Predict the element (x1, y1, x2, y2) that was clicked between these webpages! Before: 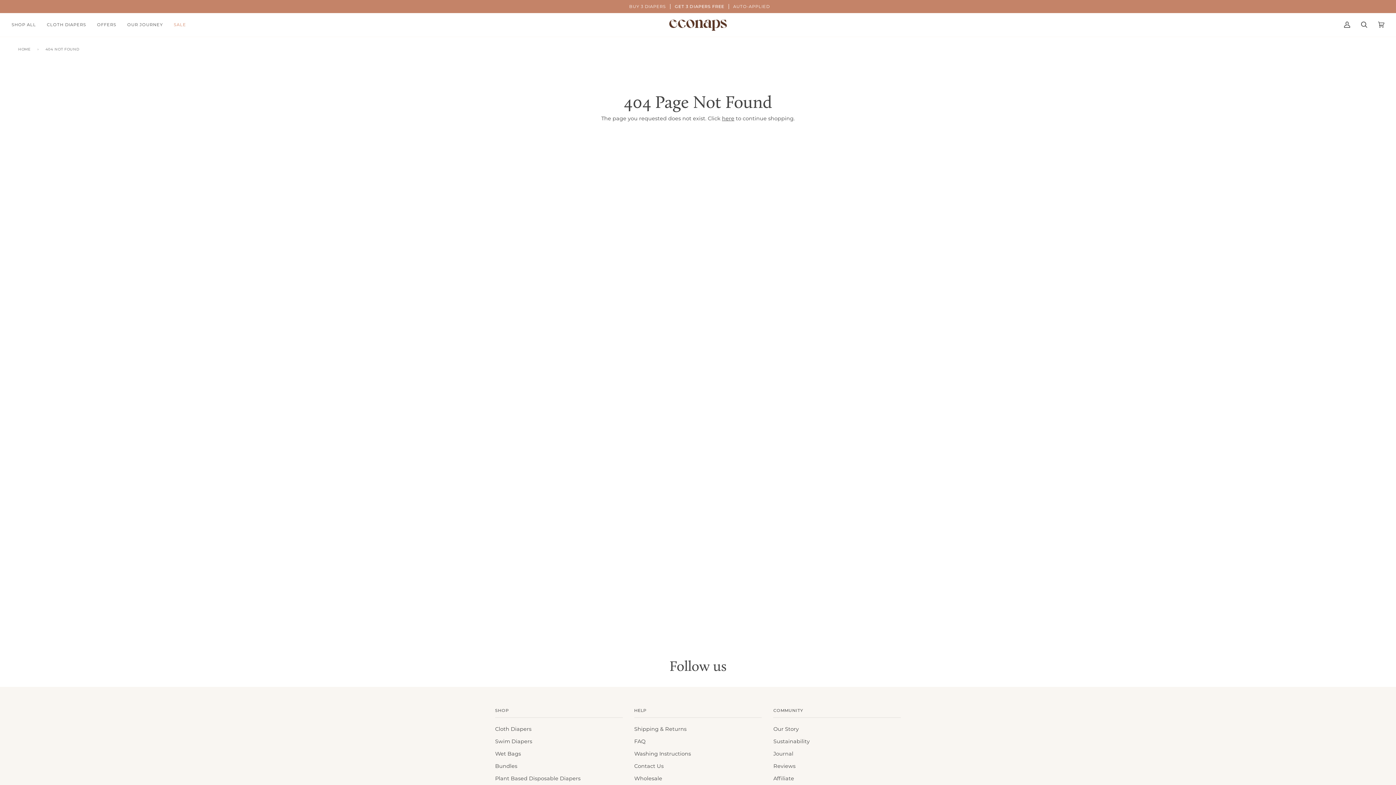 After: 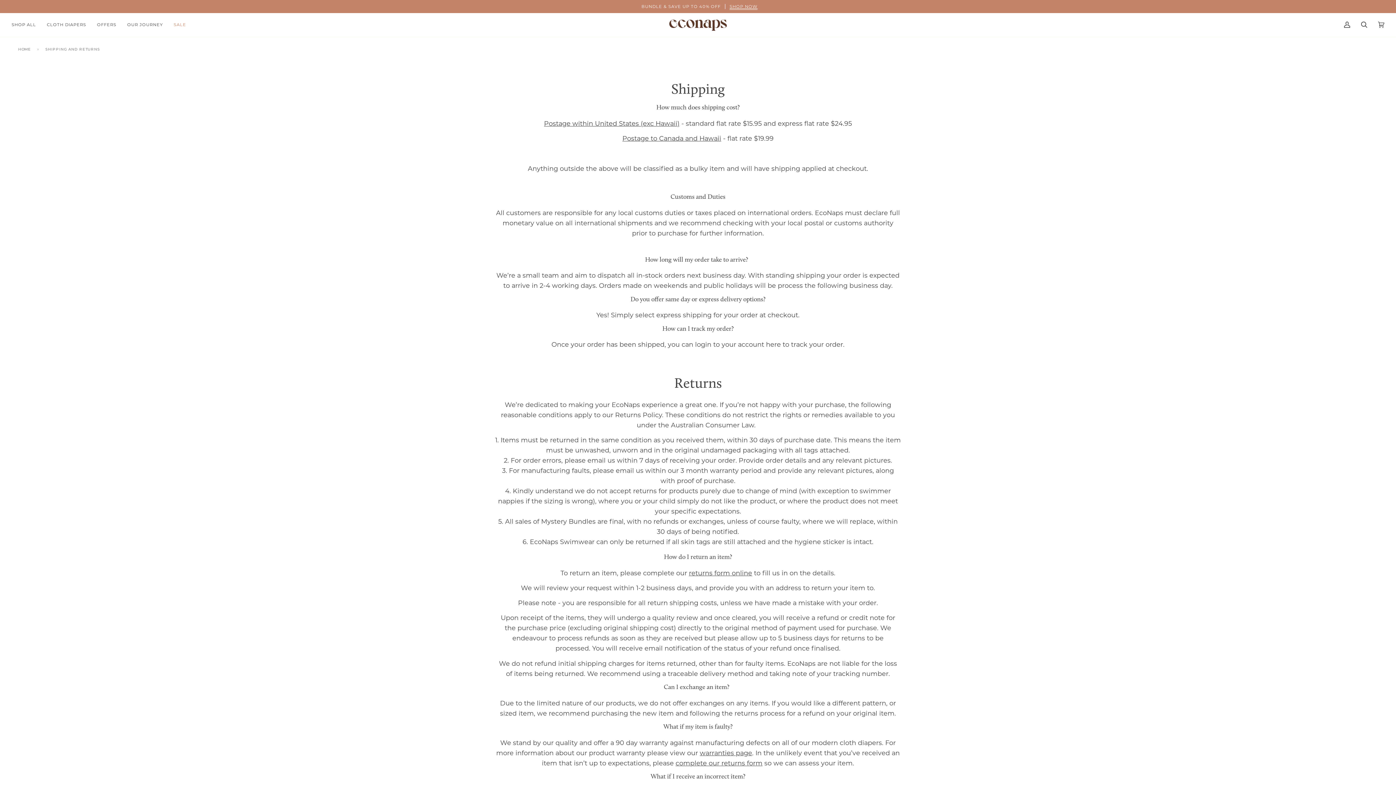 Action: bbox: (634, 726, 686, 732) label: Shipping & Returns